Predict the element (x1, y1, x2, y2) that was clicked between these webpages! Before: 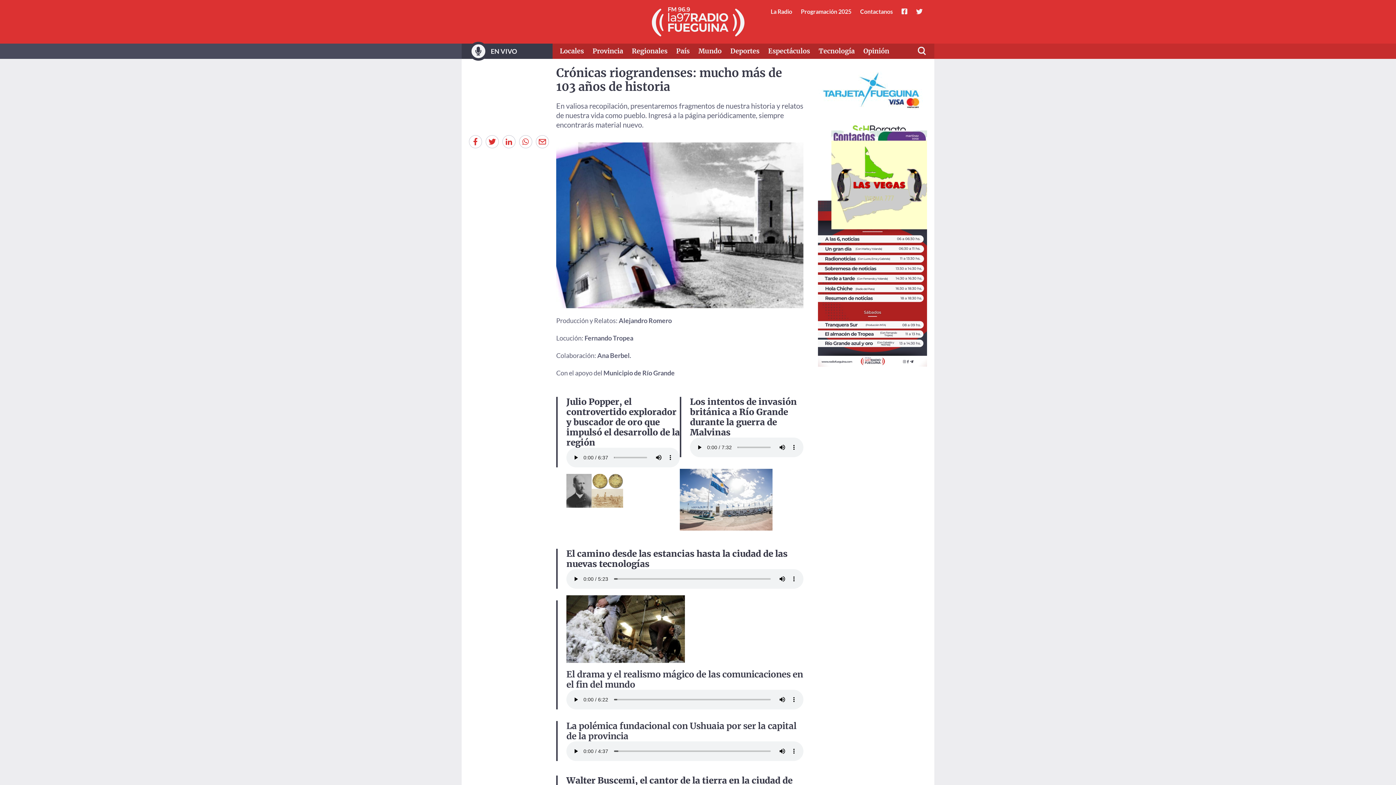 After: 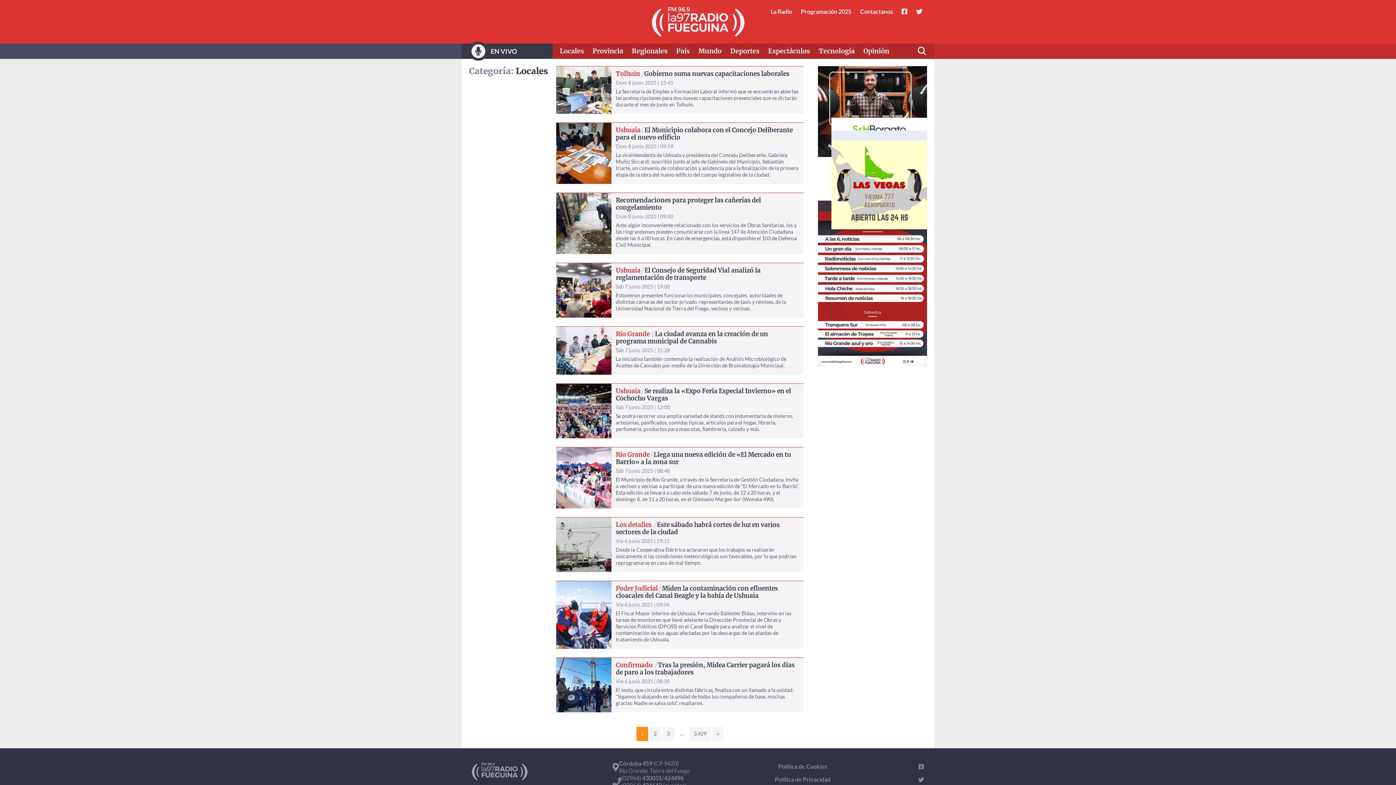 Action: label: Locales bbox: (555, 43, 588, 58)